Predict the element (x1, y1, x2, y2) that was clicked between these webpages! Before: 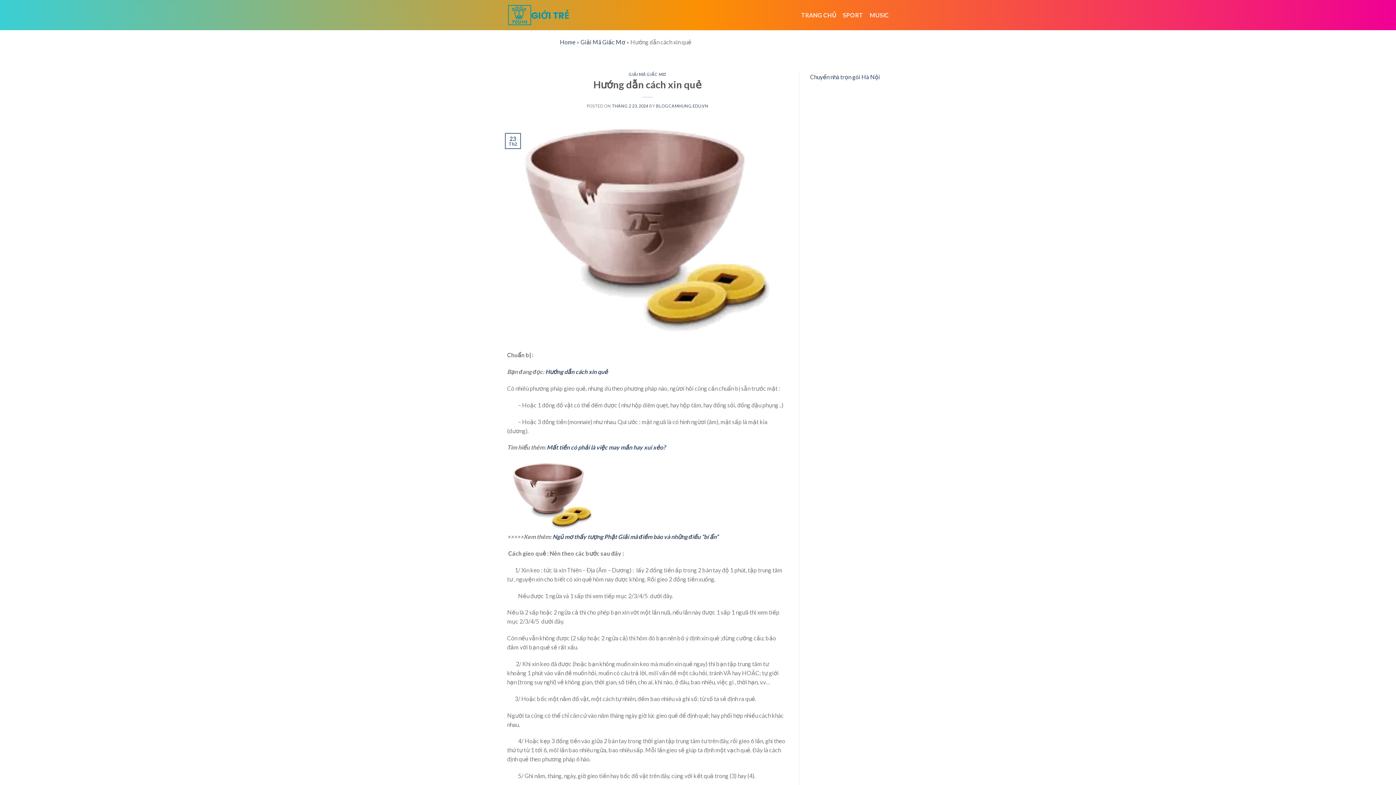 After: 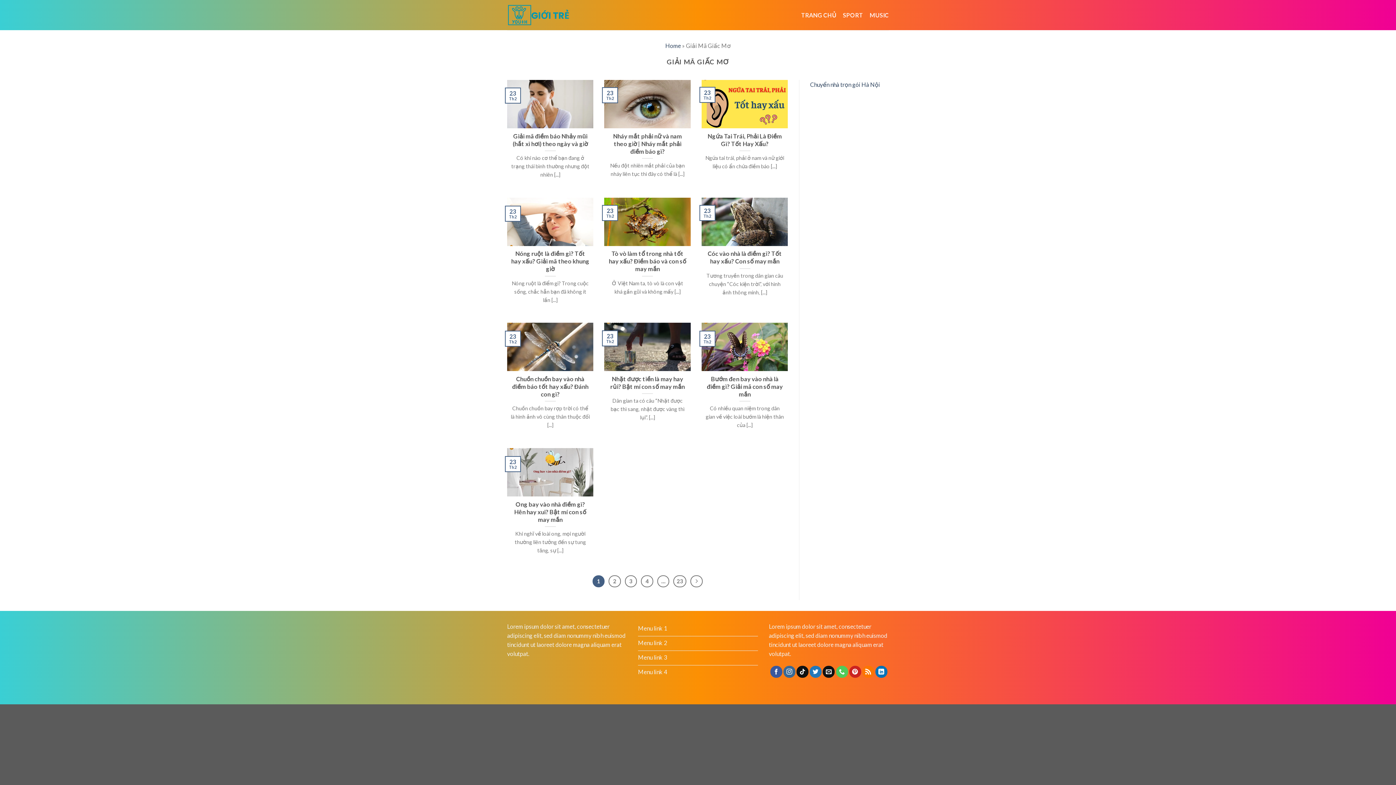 Action: label: GIẢI MÃ GIẤC MƠ bbox: (628, 71, 666, 76)